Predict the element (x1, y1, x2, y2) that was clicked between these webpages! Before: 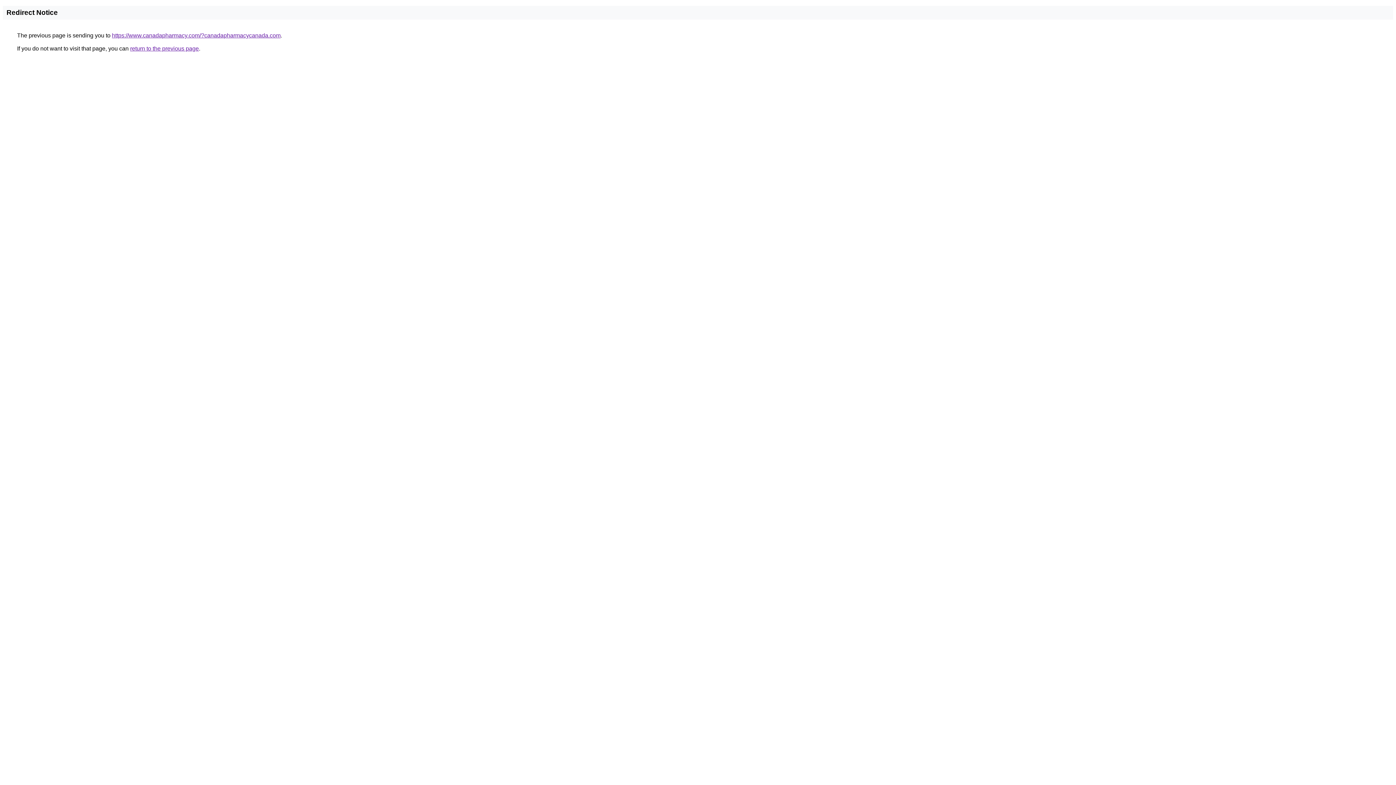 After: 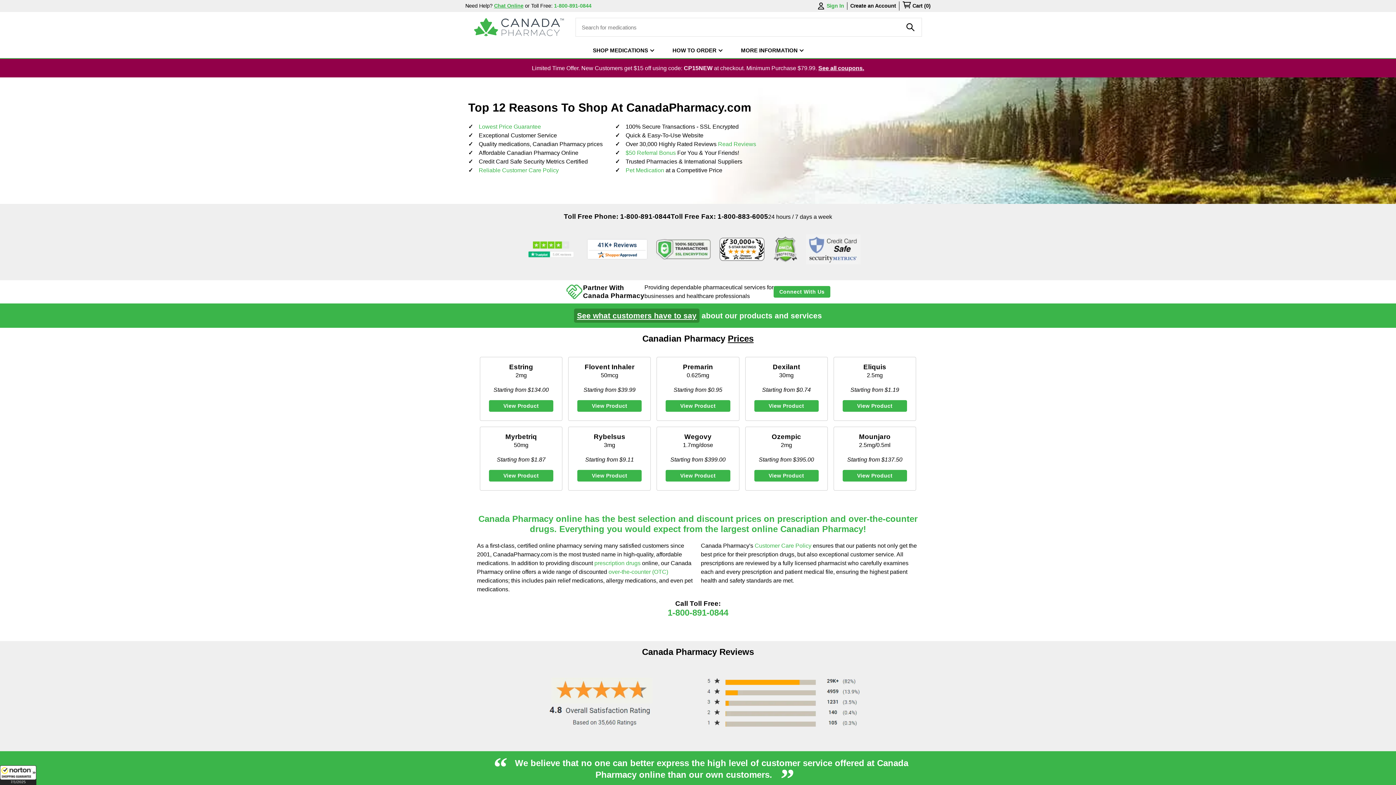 Action: label: https://www.canadapharmacy.com/?canadapharmacycanada.com bbox: (112, 32, 280, 38)